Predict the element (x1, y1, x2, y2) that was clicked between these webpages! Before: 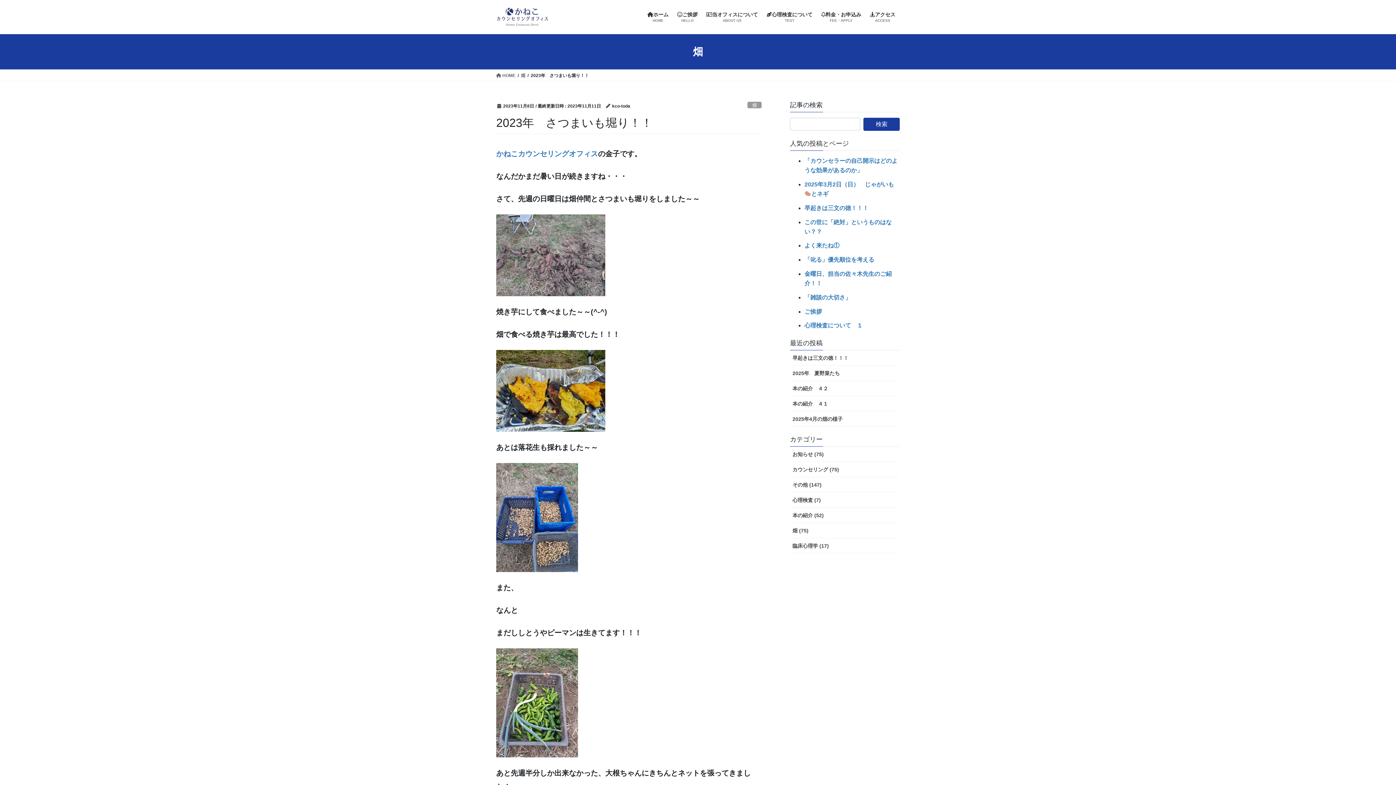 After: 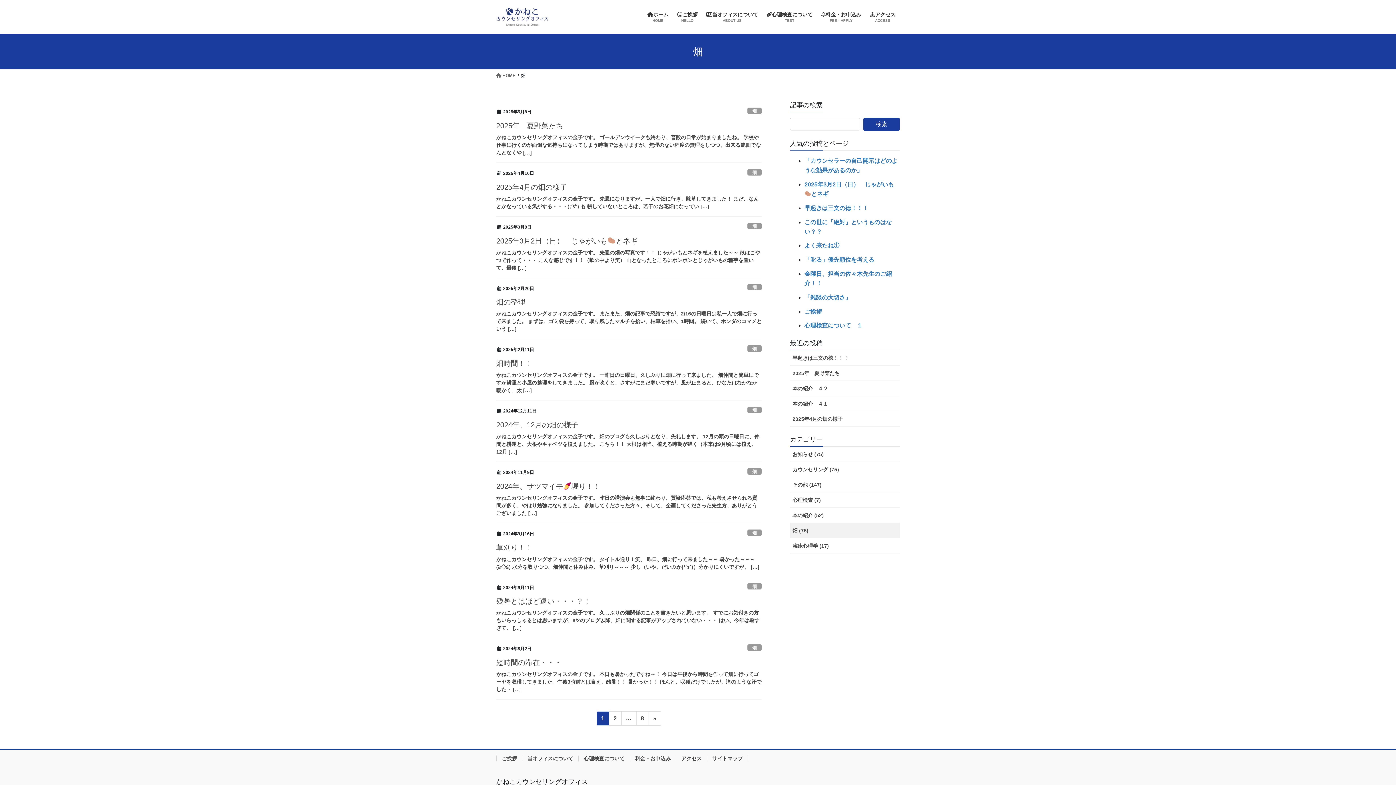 Action: label: 畑 bbox: (521, 72, 525, 78)